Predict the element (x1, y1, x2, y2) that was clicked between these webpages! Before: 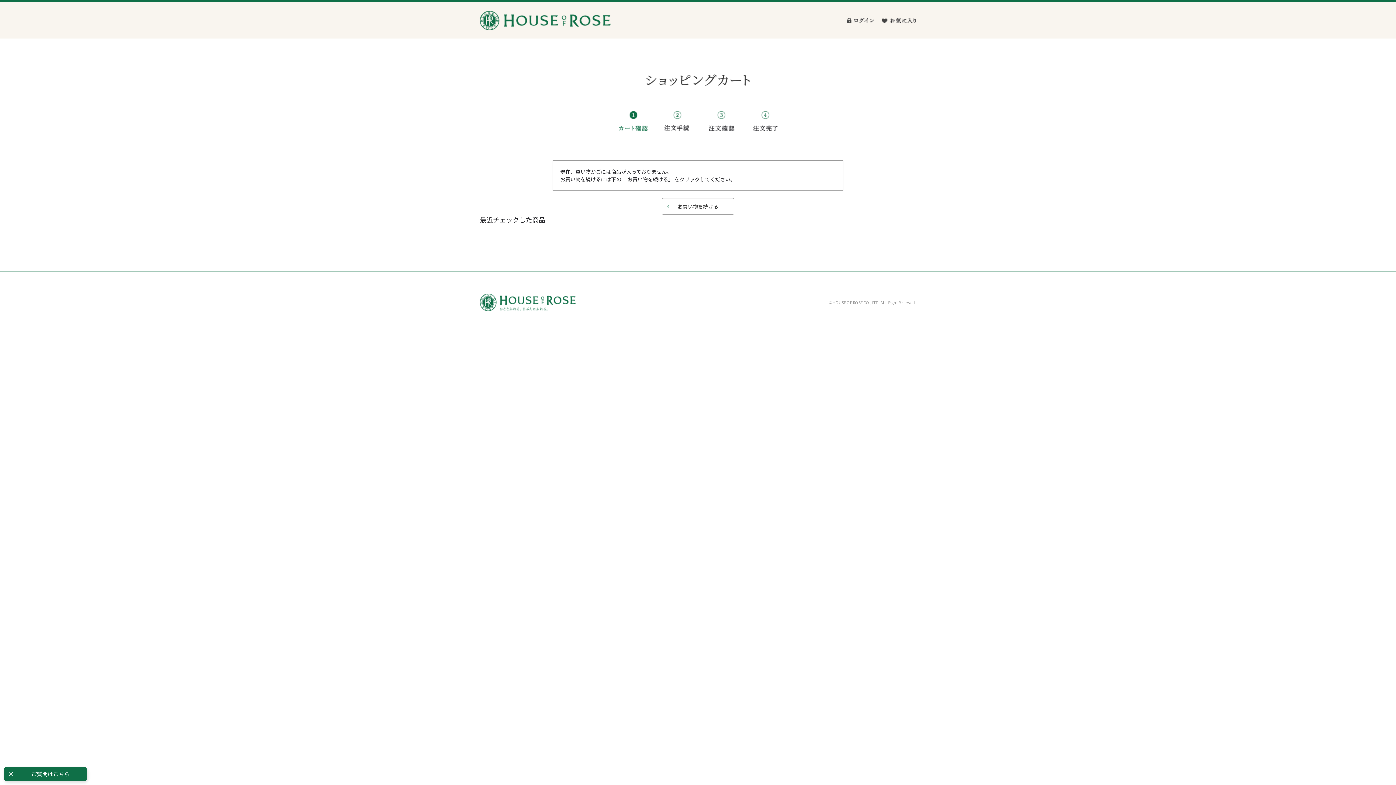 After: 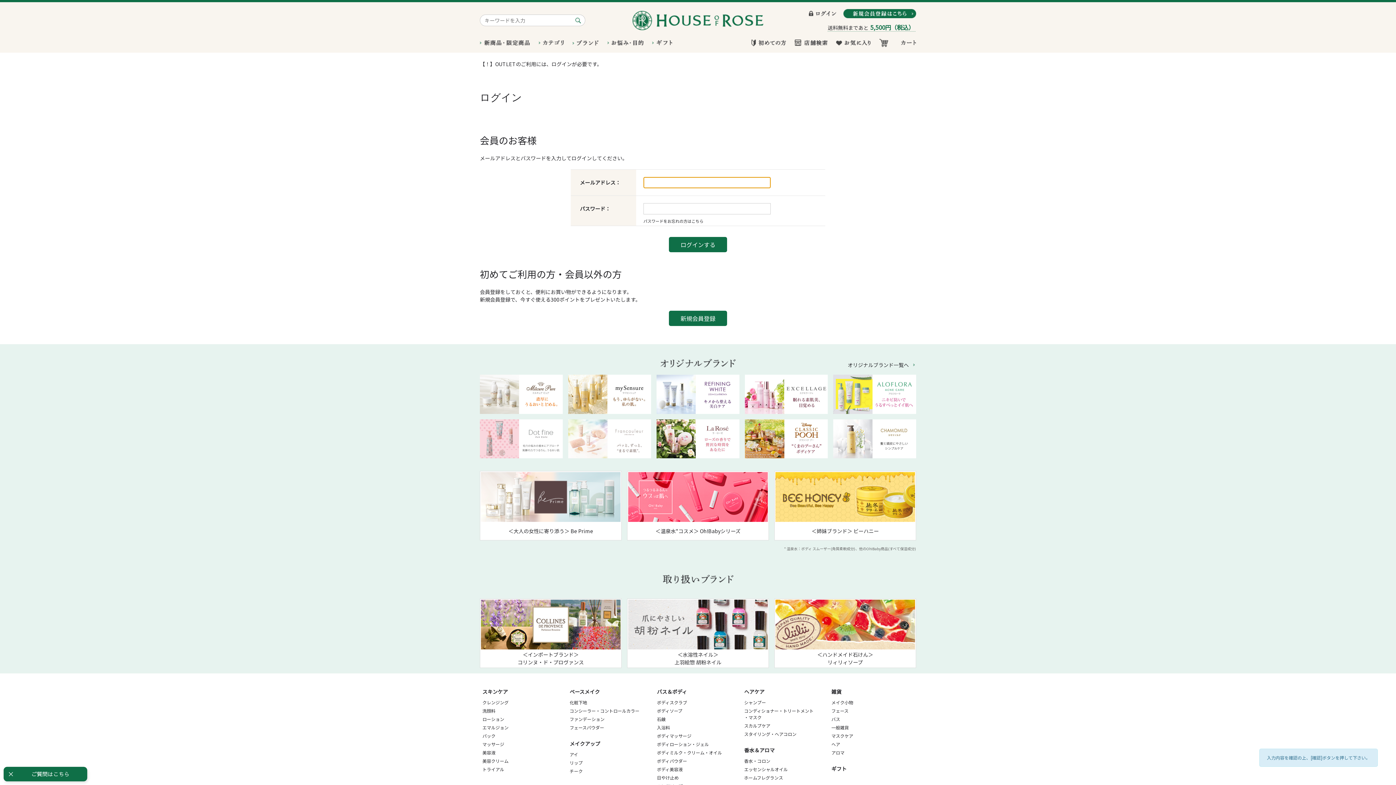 Action: bbox: (847, 17, 874, 23)